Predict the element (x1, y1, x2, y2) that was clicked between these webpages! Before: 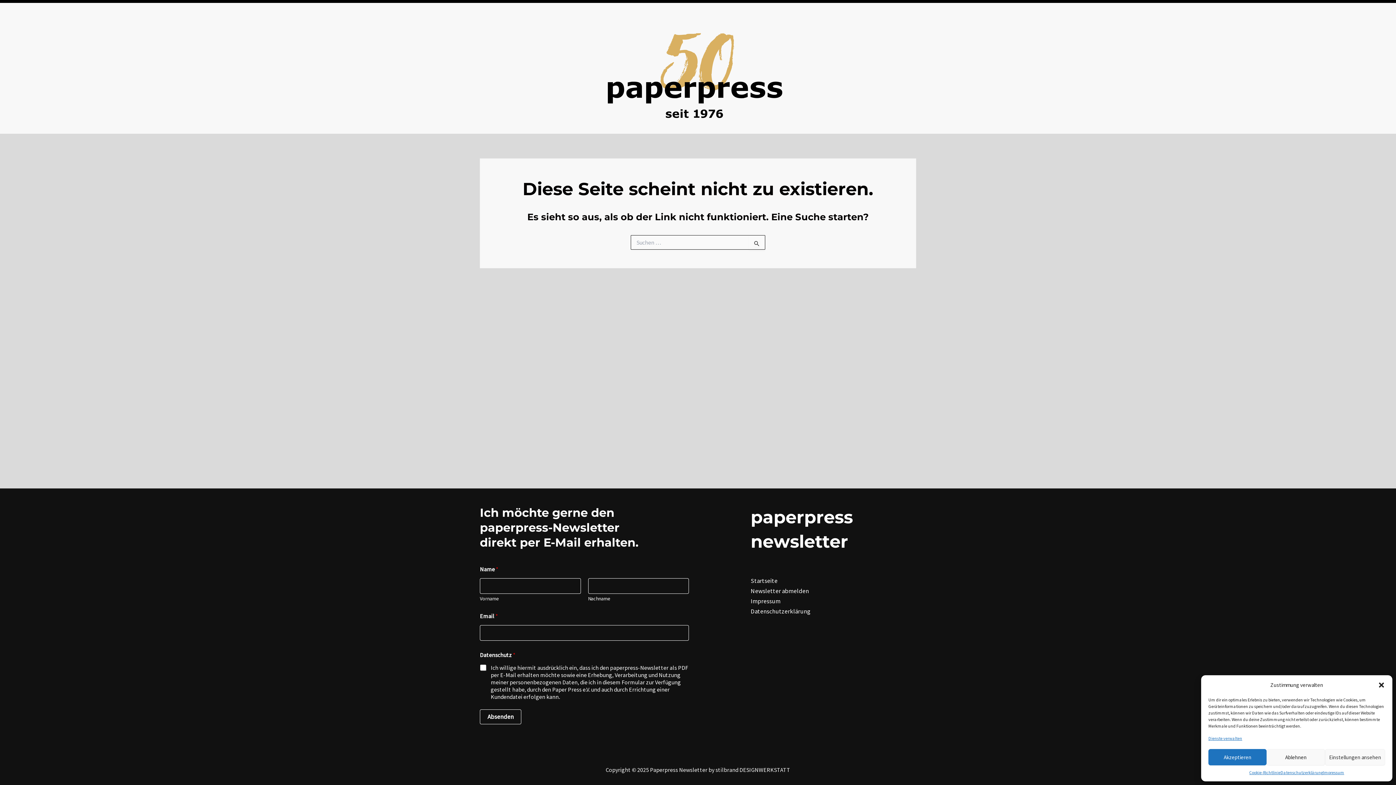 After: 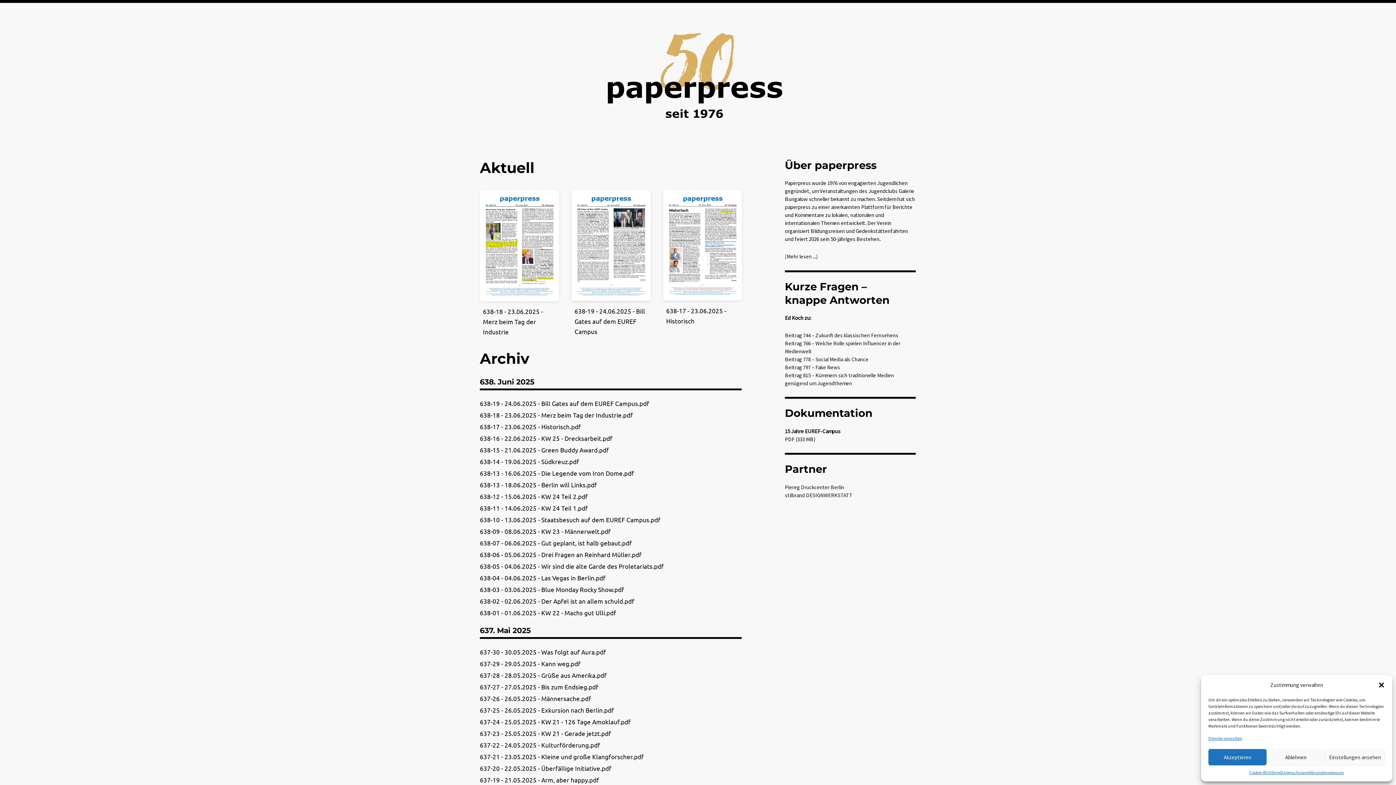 Action: bbox: (607, 70, 782, 78)